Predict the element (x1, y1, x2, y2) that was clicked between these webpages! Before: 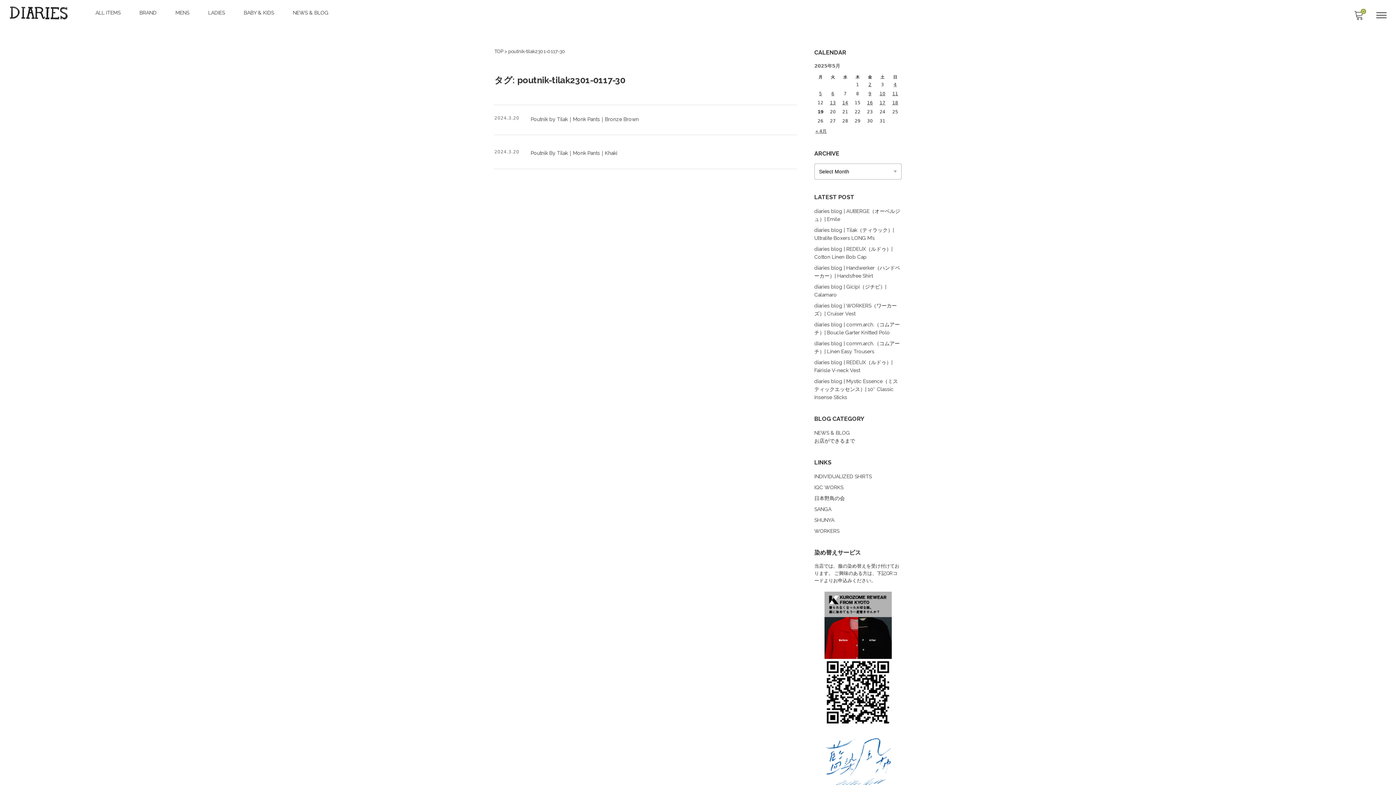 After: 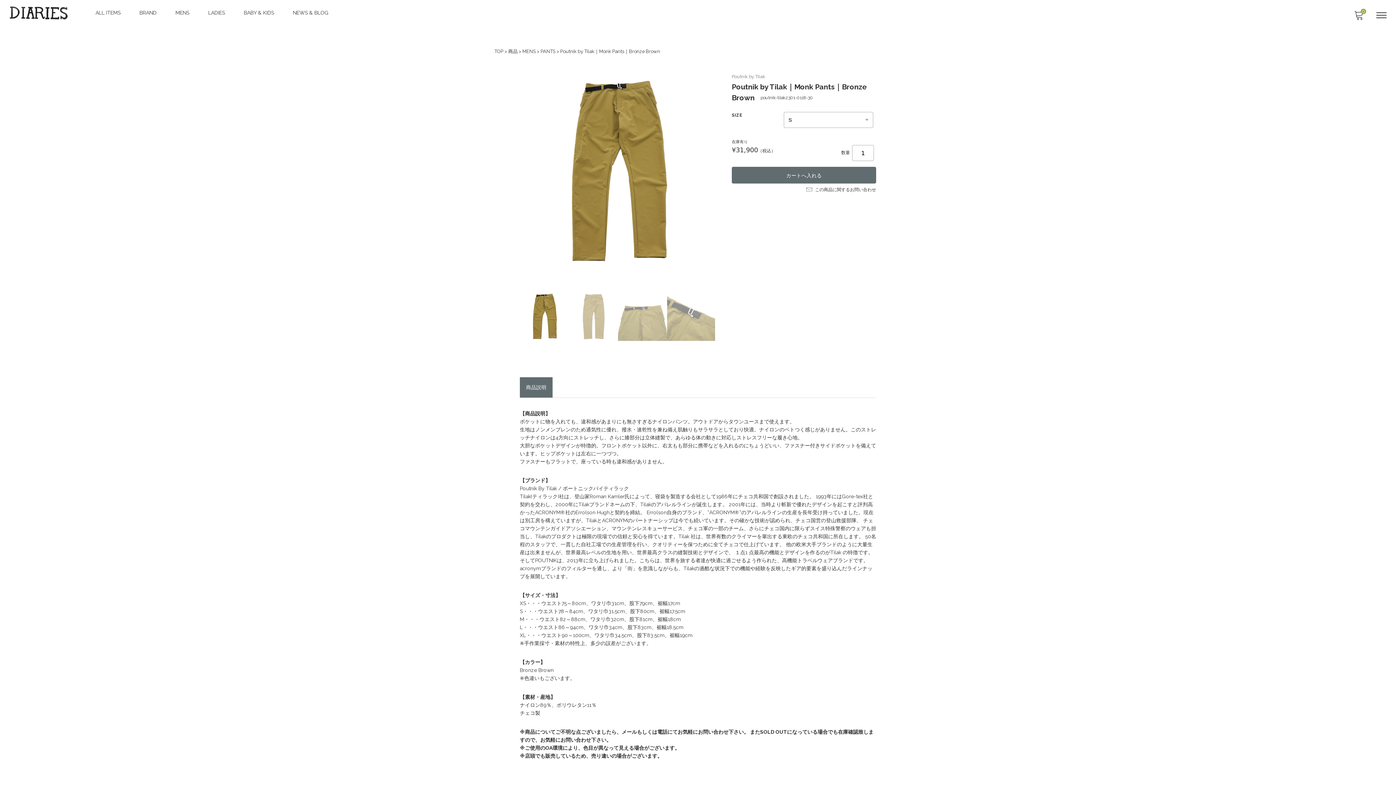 Action: bbox: (494, 116, 797, 124) label: 2024.3.20
Poutnik by Tilak｜Monk Pants｜Bronze Brown